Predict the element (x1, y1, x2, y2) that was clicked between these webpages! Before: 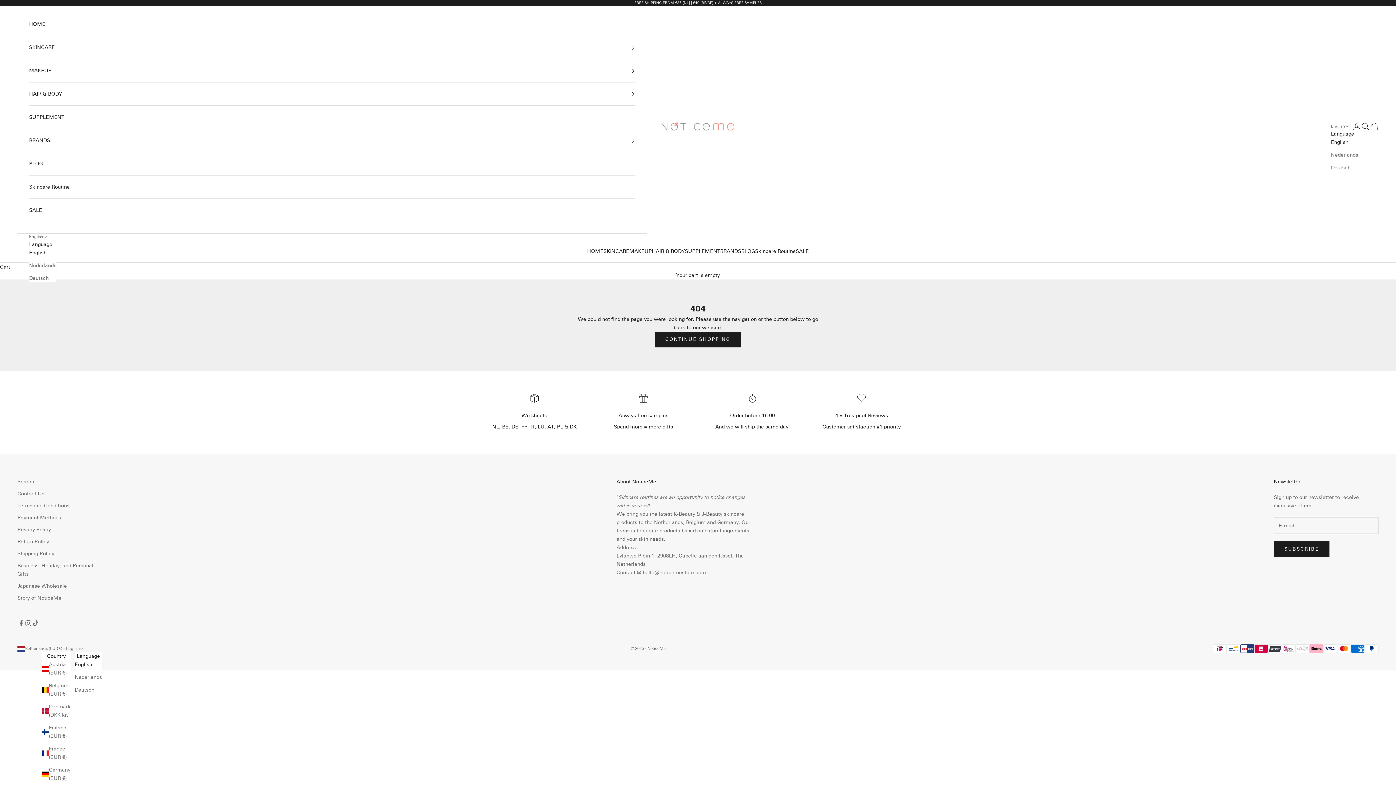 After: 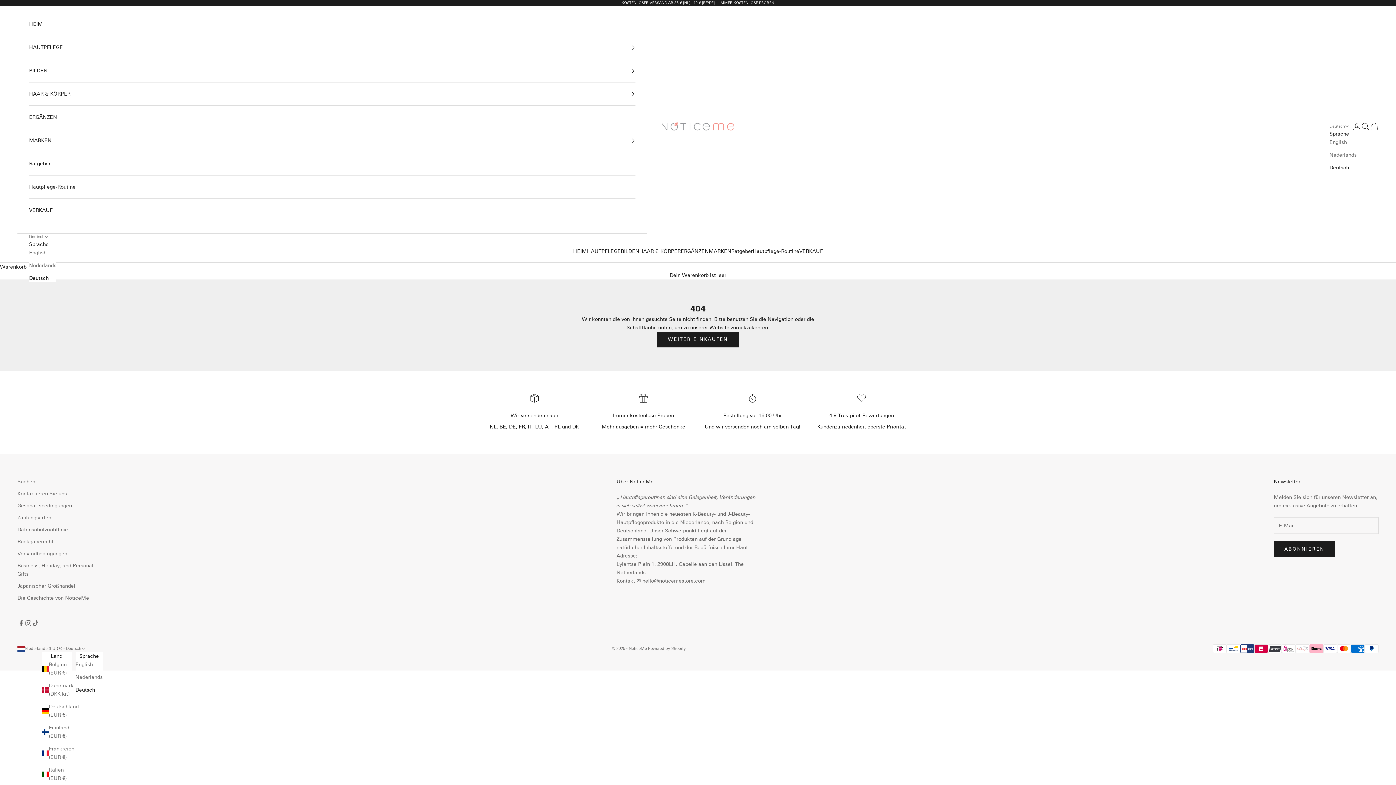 Action: bbox: (1331, 163, 1358, 172) label: Deutsch